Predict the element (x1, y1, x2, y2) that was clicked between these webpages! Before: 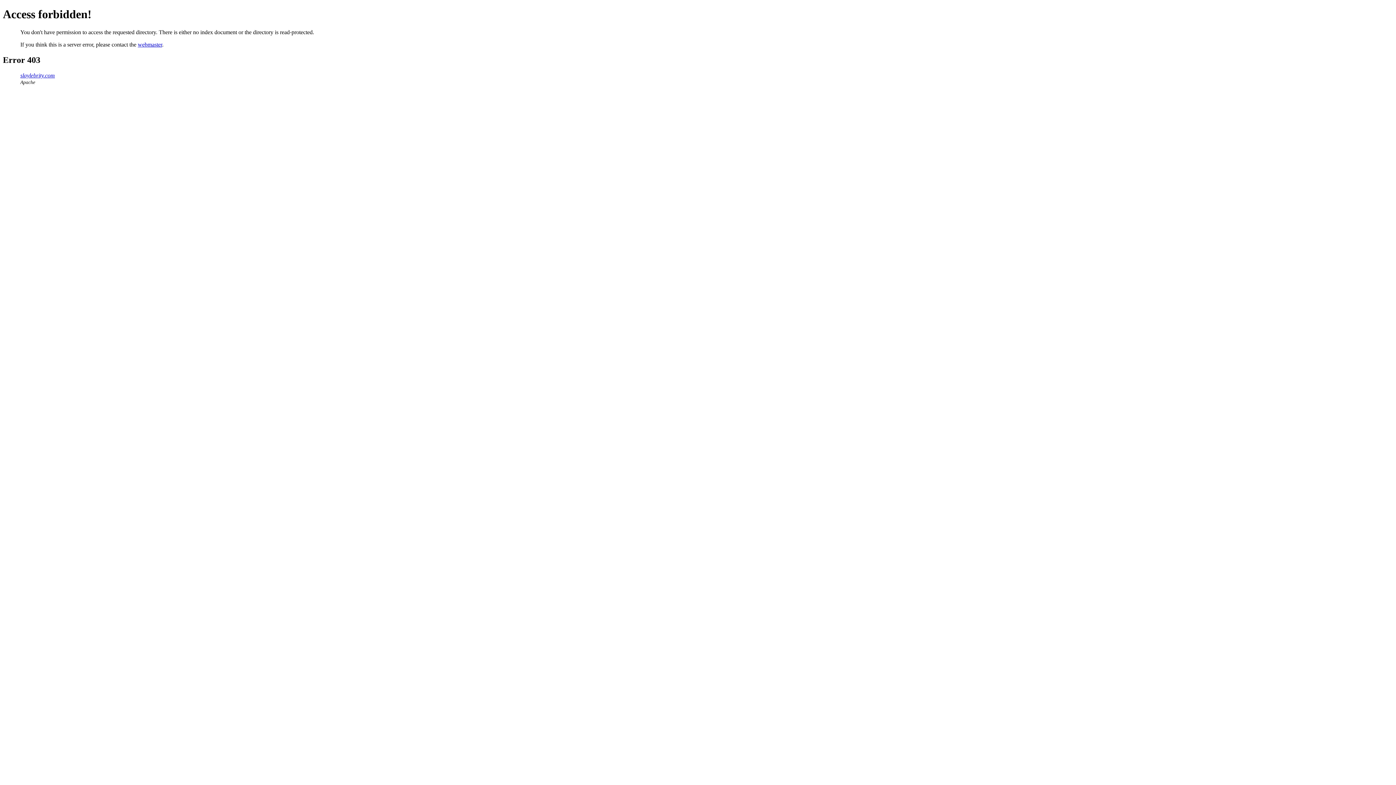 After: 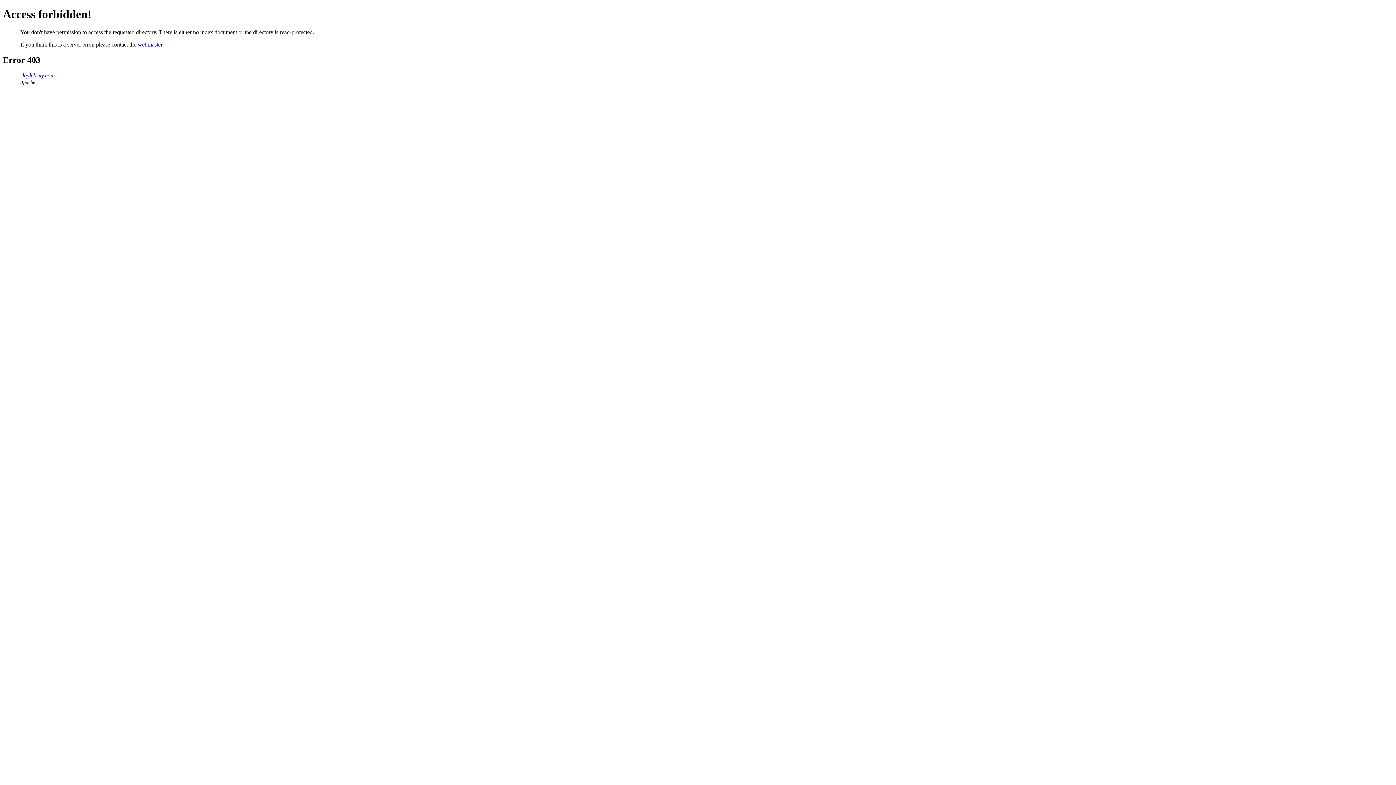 Action: label: webmaster bbox: (137, 41, 162, 47)